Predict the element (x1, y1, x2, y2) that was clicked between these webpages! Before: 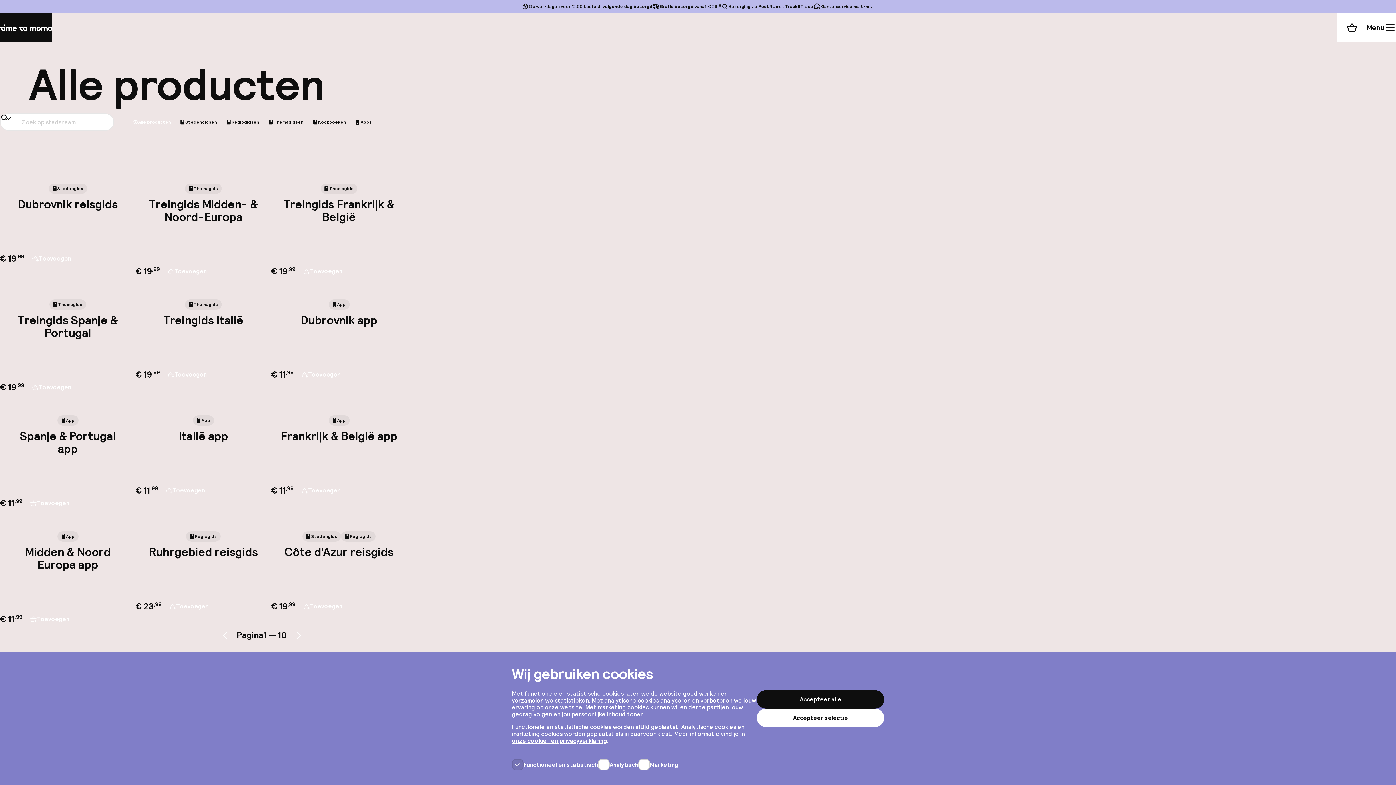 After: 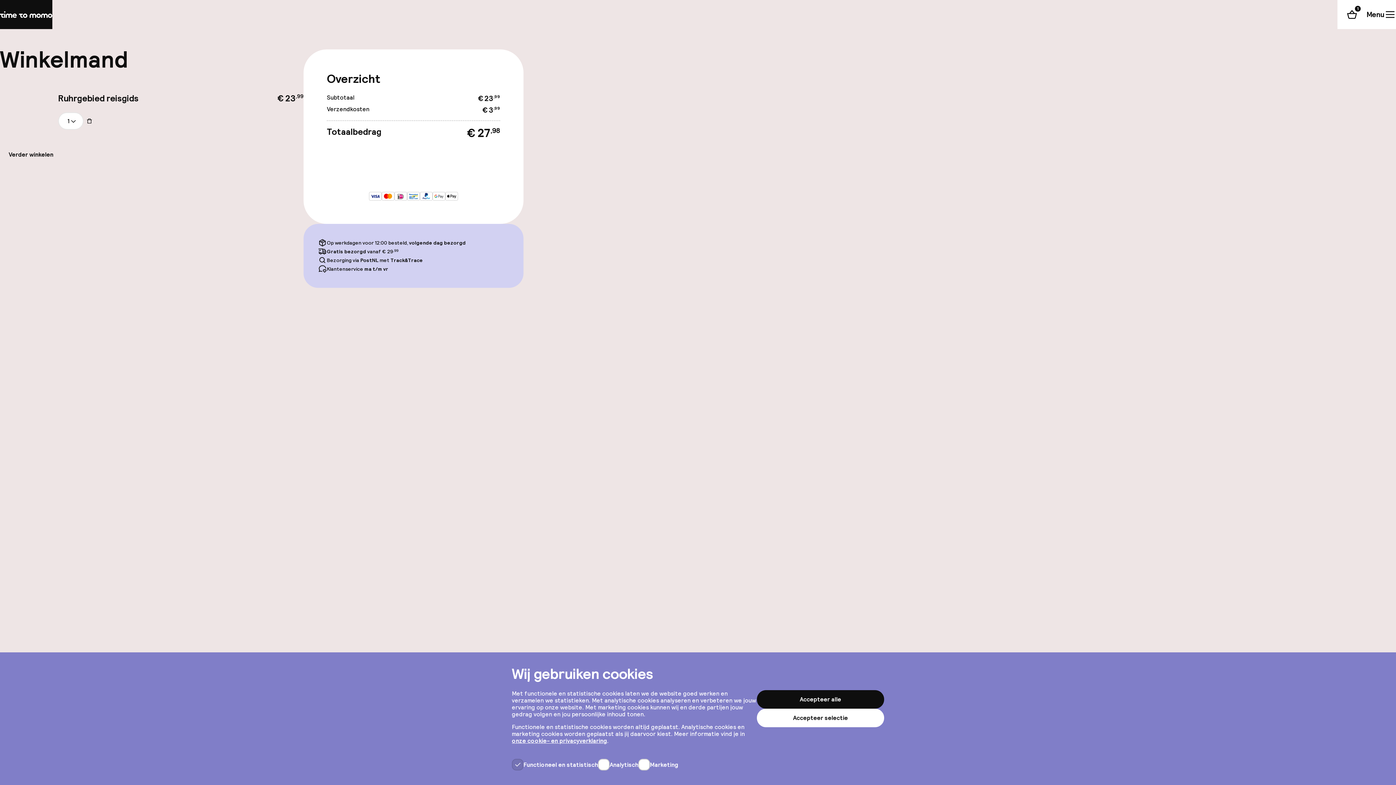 Action: bbox: (161, 596, 217, 616) label: Toevoegen